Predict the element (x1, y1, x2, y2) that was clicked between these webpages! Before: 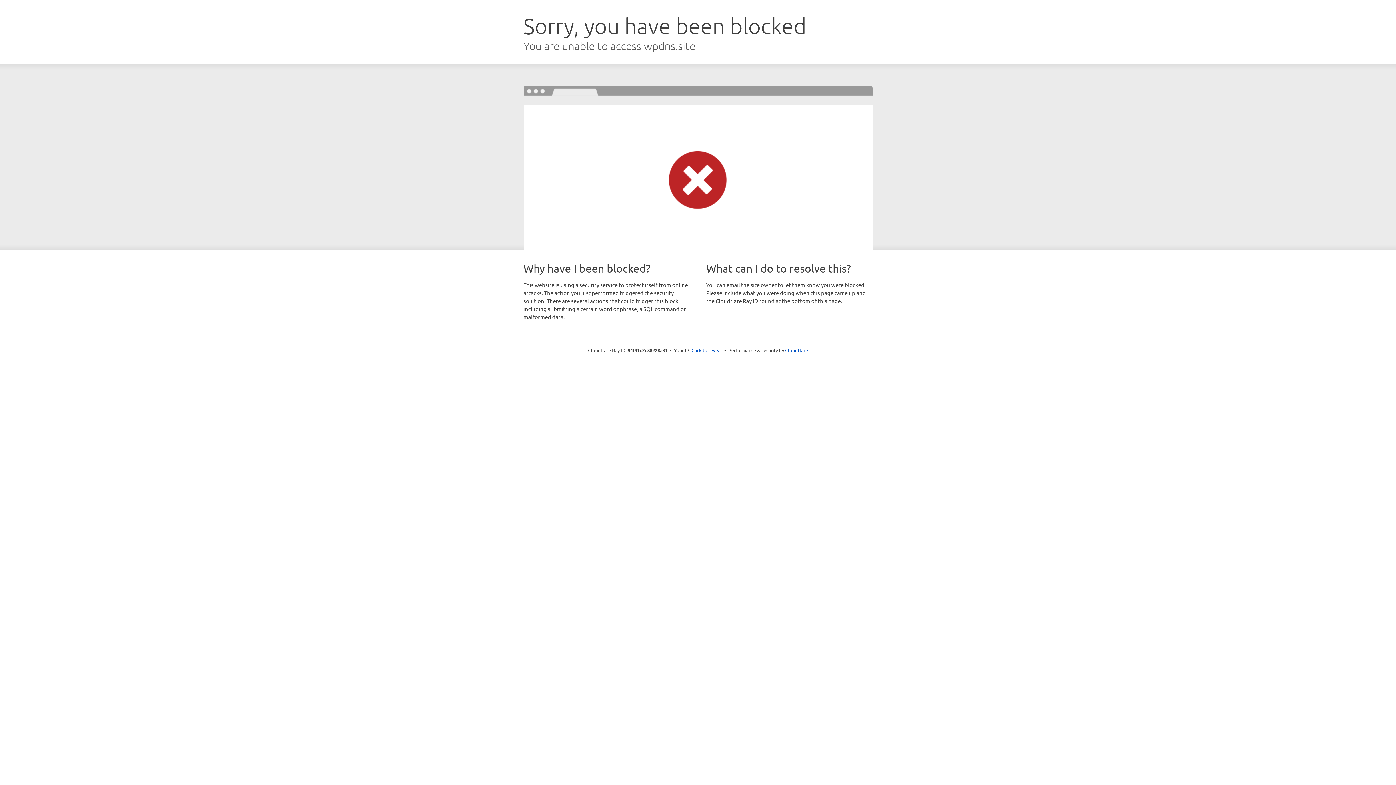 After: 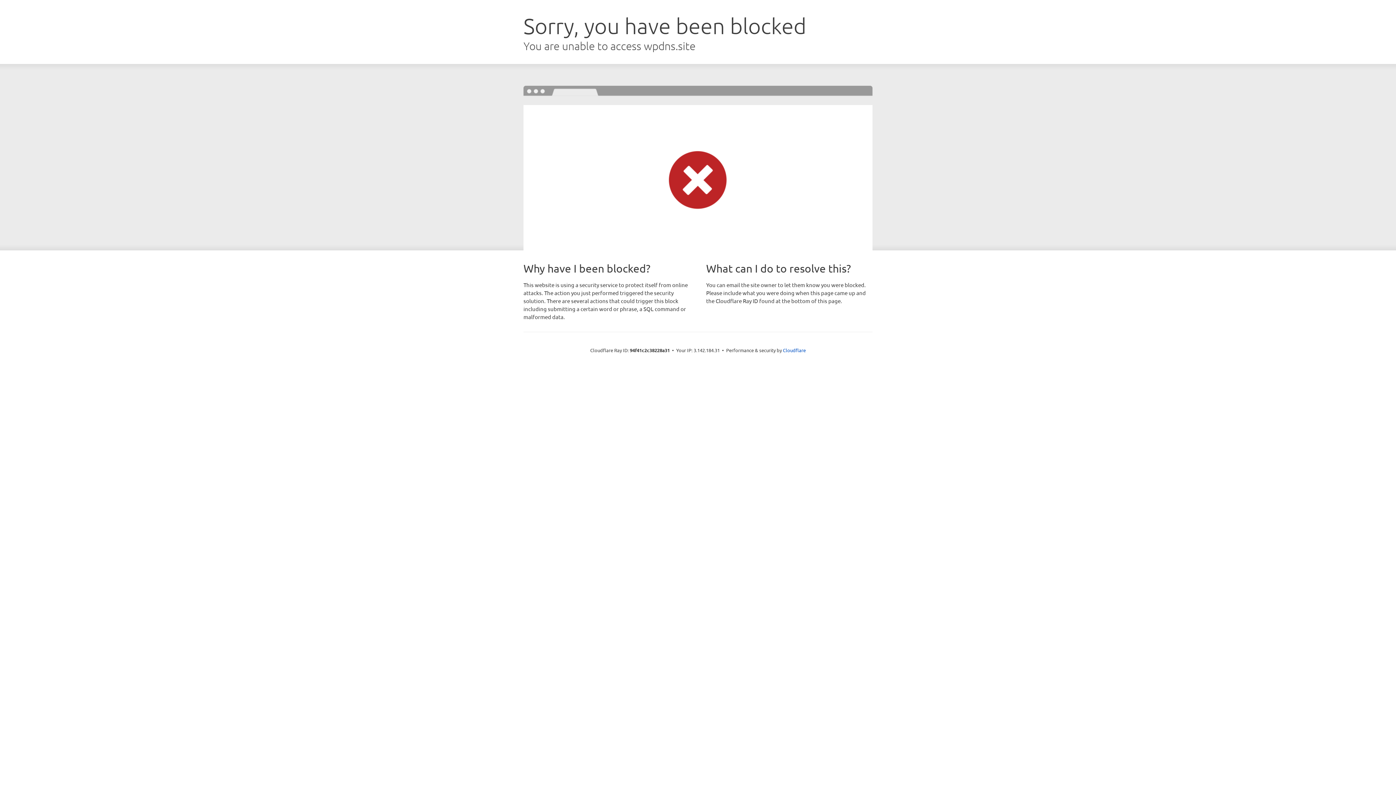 Action: bbox: (691, 346, 722, 353) label: Click to reveal